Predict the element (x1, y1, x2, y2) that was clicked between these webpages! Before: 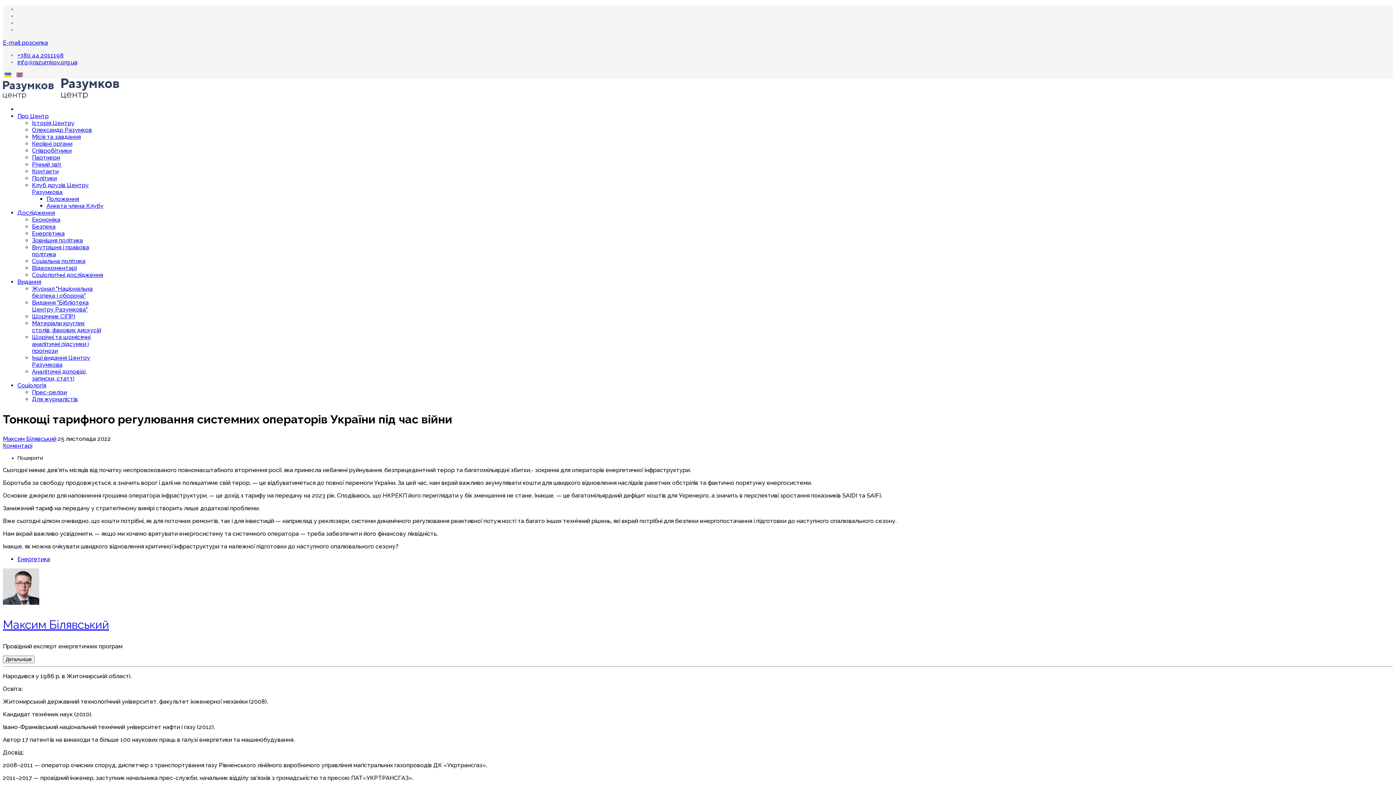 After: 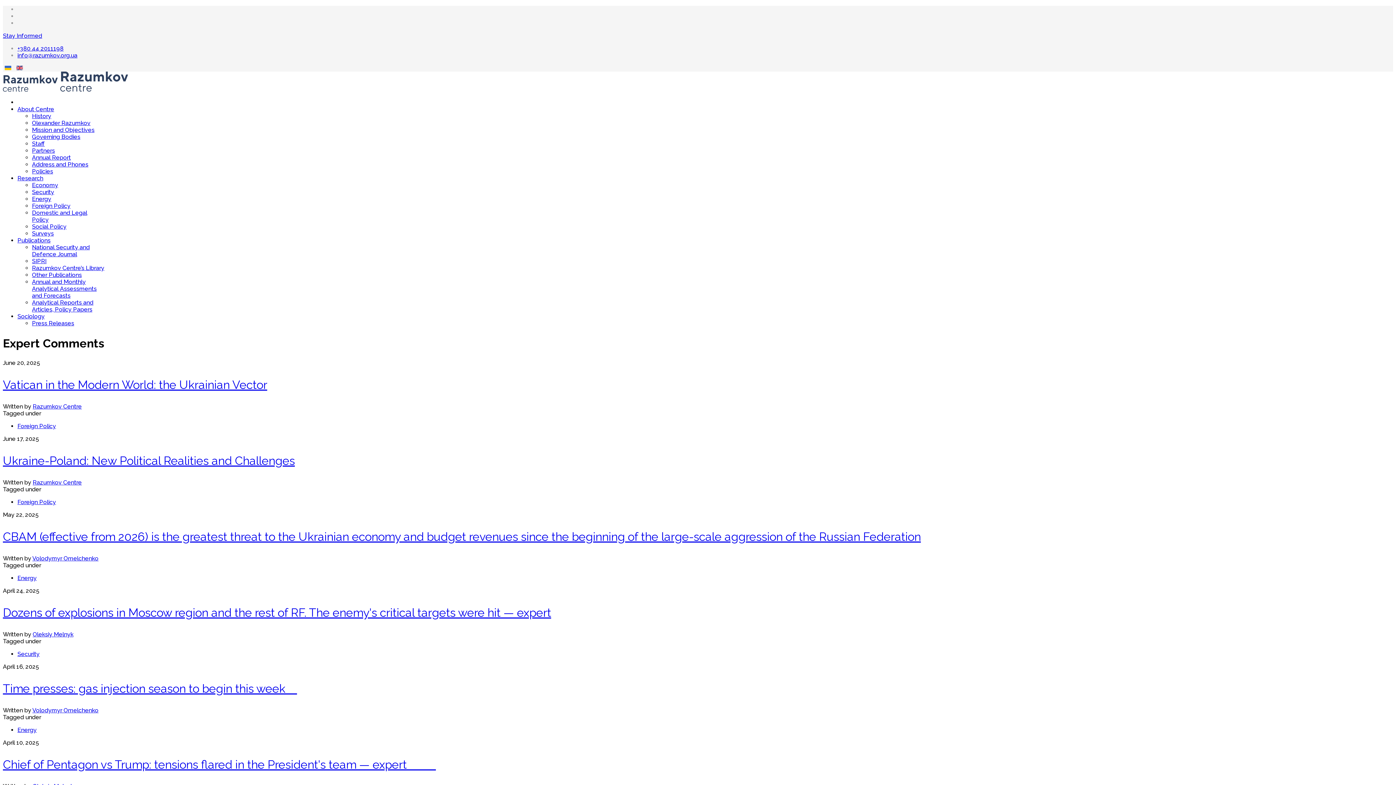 Action: bbox: (16, 71, 22, 78)